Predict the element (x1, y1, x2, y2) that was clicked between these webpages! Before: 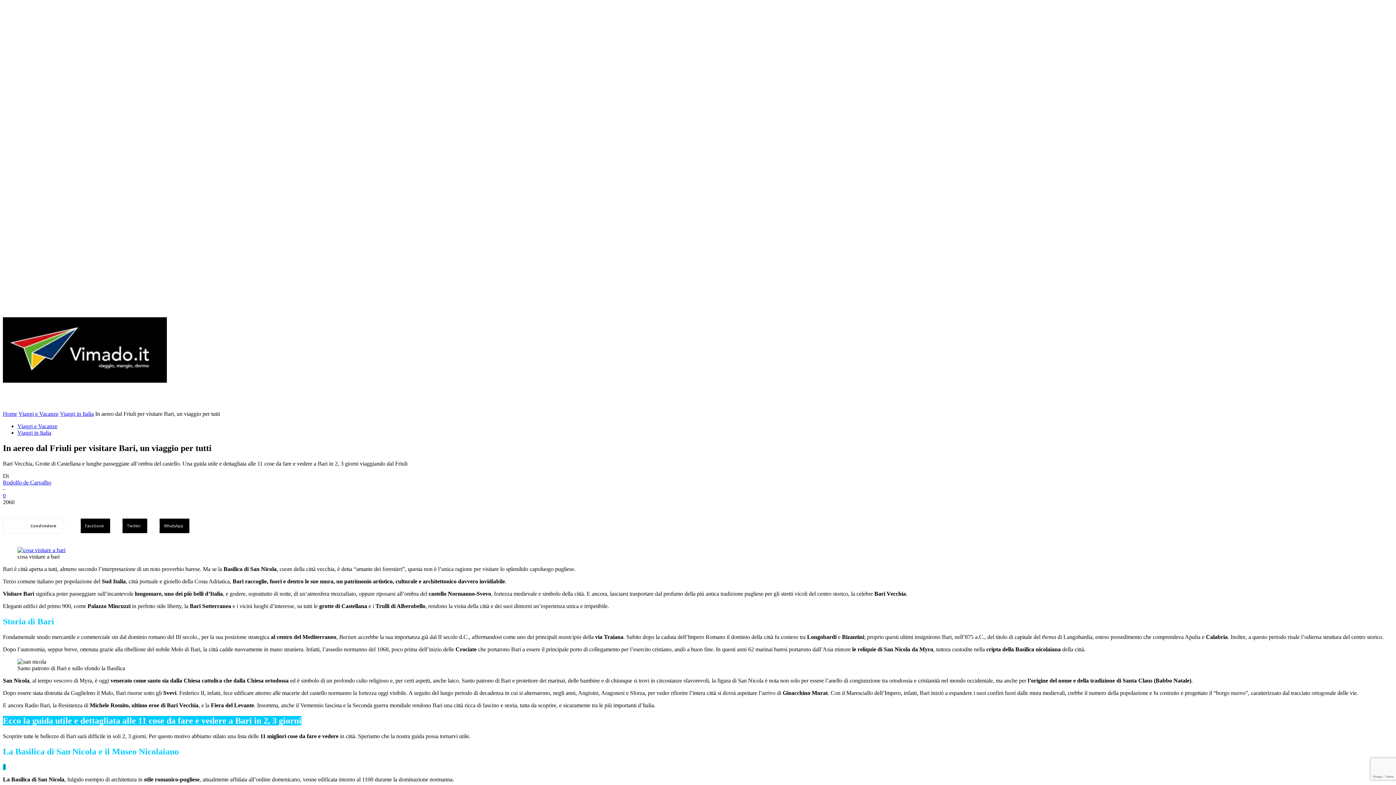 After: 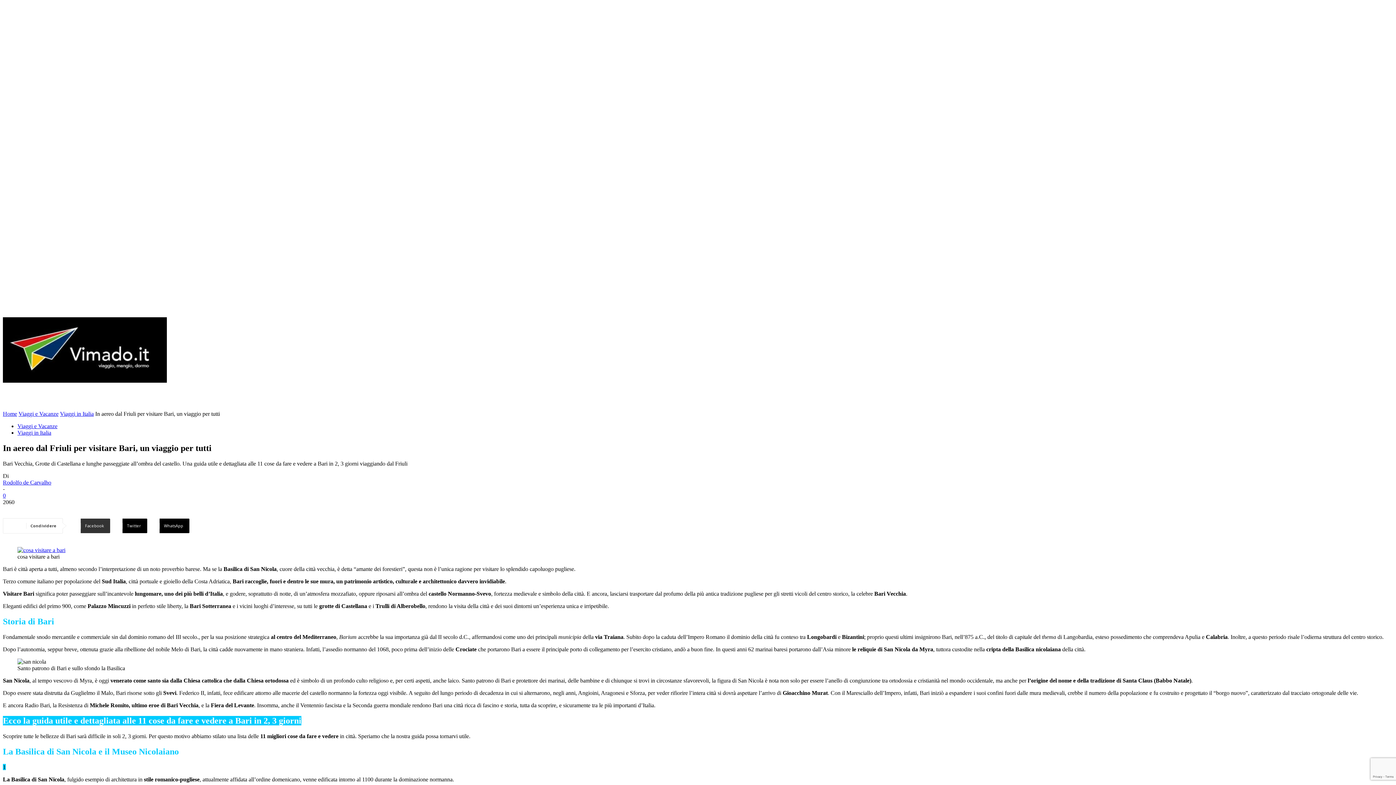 Action: bbox: (70, 518, 110, 533) label: Facebook